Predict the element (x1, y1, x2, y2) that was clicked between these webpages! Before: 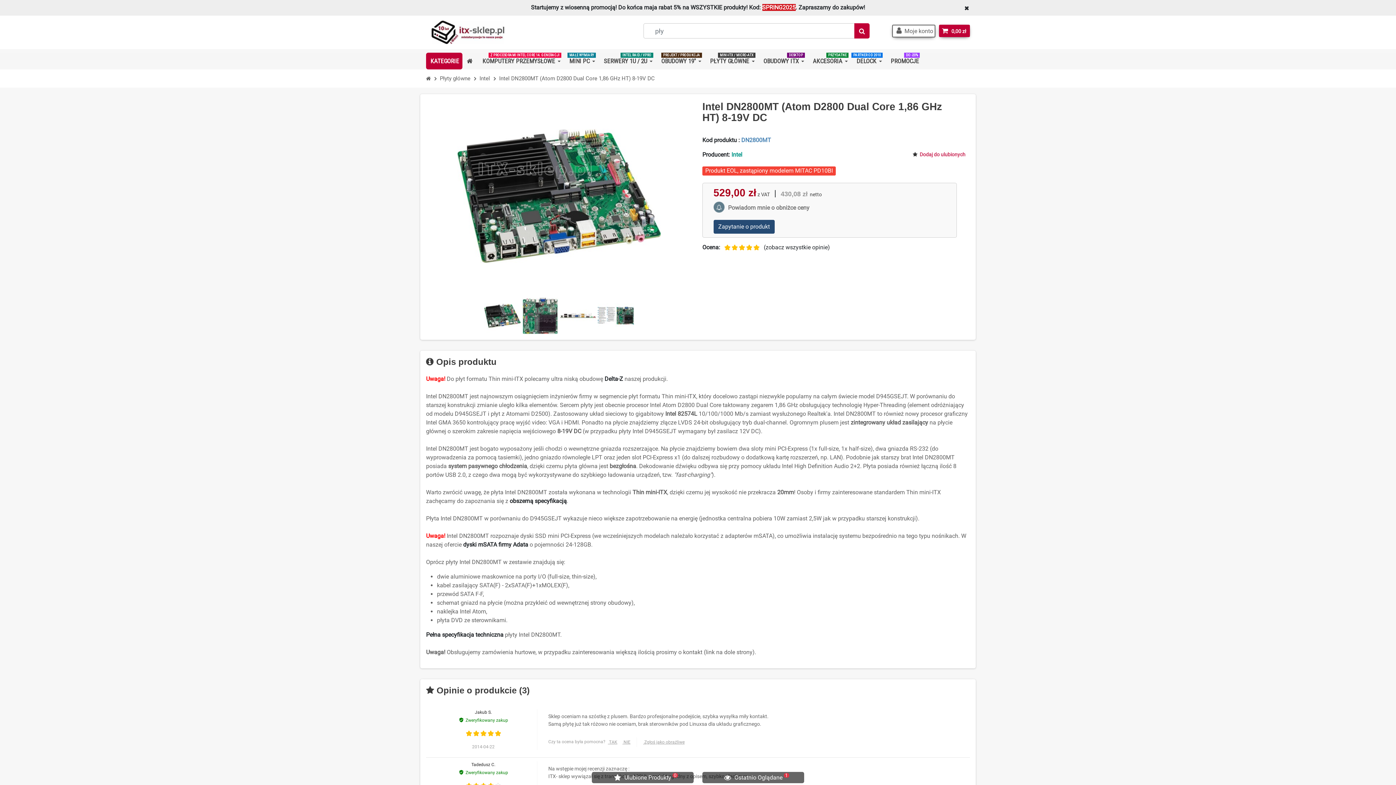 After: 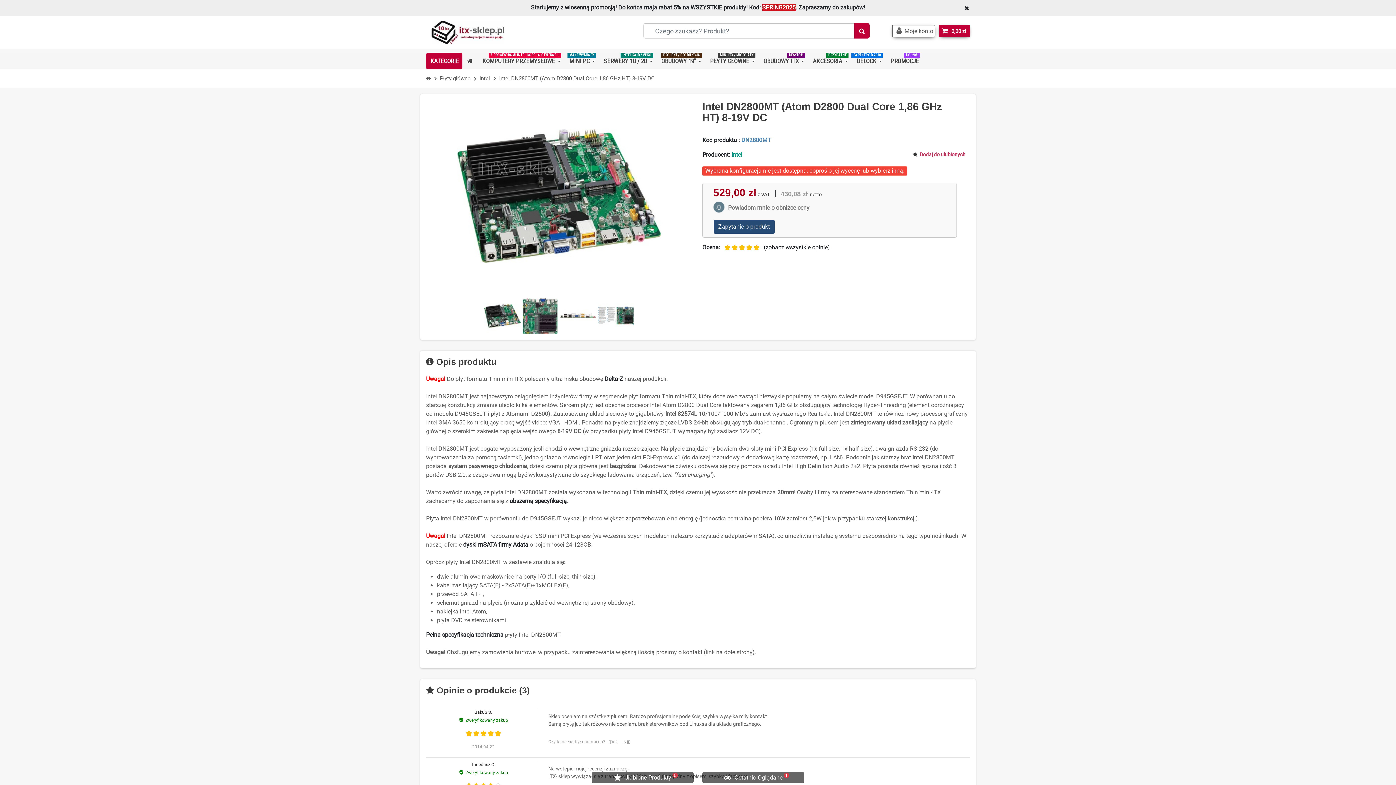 Action: label:  Zgłoś jako obraźliwe bbox: (640, 737, 687, 747)